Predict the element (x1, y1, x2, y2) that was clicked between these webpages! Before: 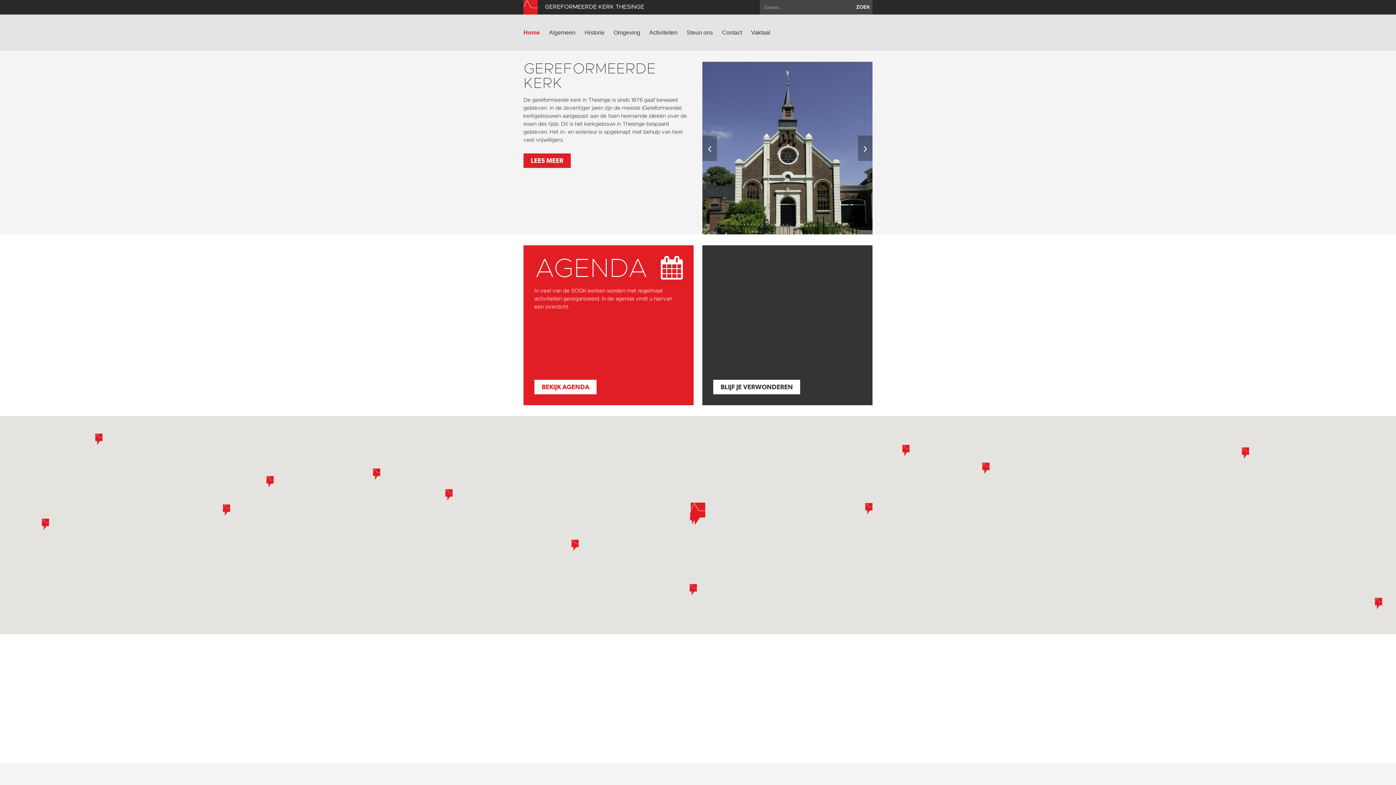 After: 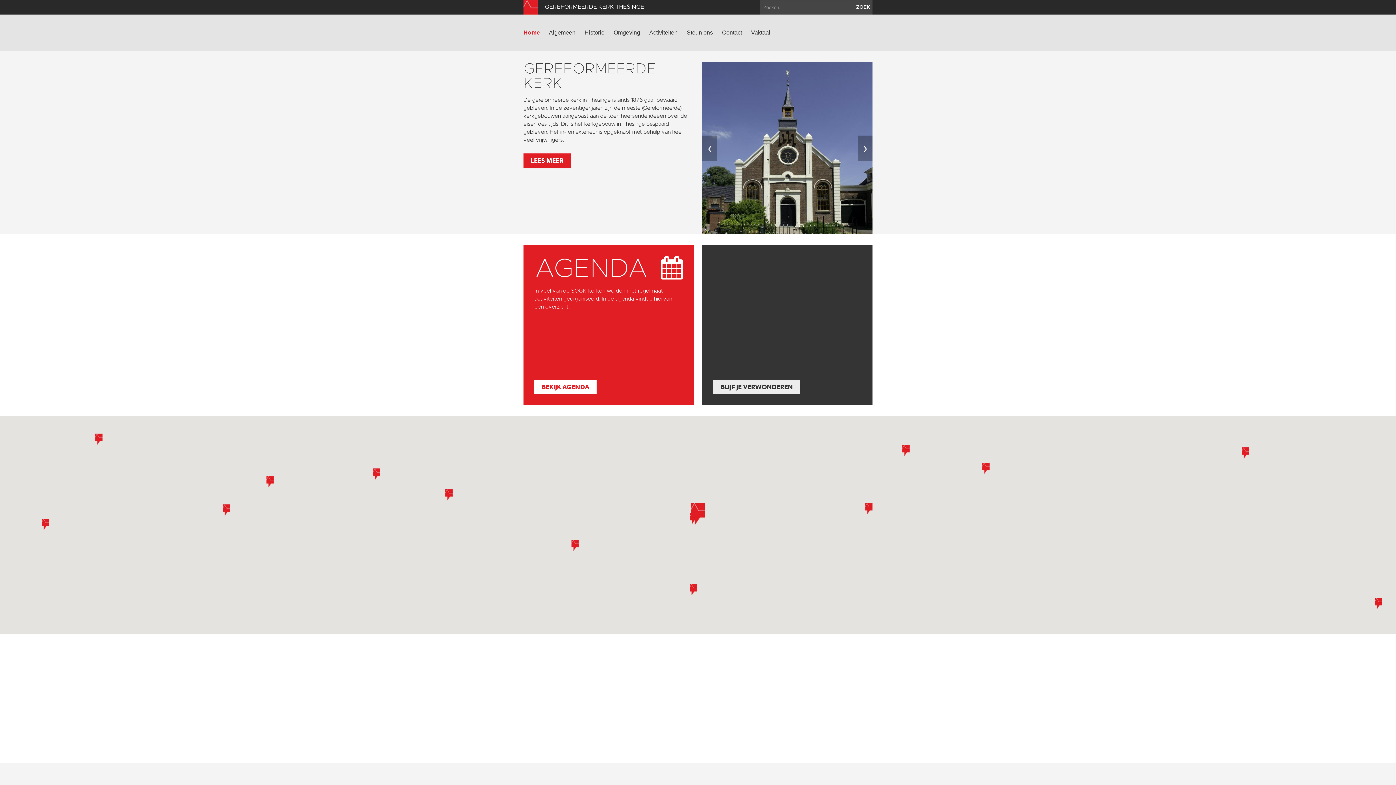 Action: bbox: (713, 380, 800, 394) label: BLIJF JE VERWONDEREN